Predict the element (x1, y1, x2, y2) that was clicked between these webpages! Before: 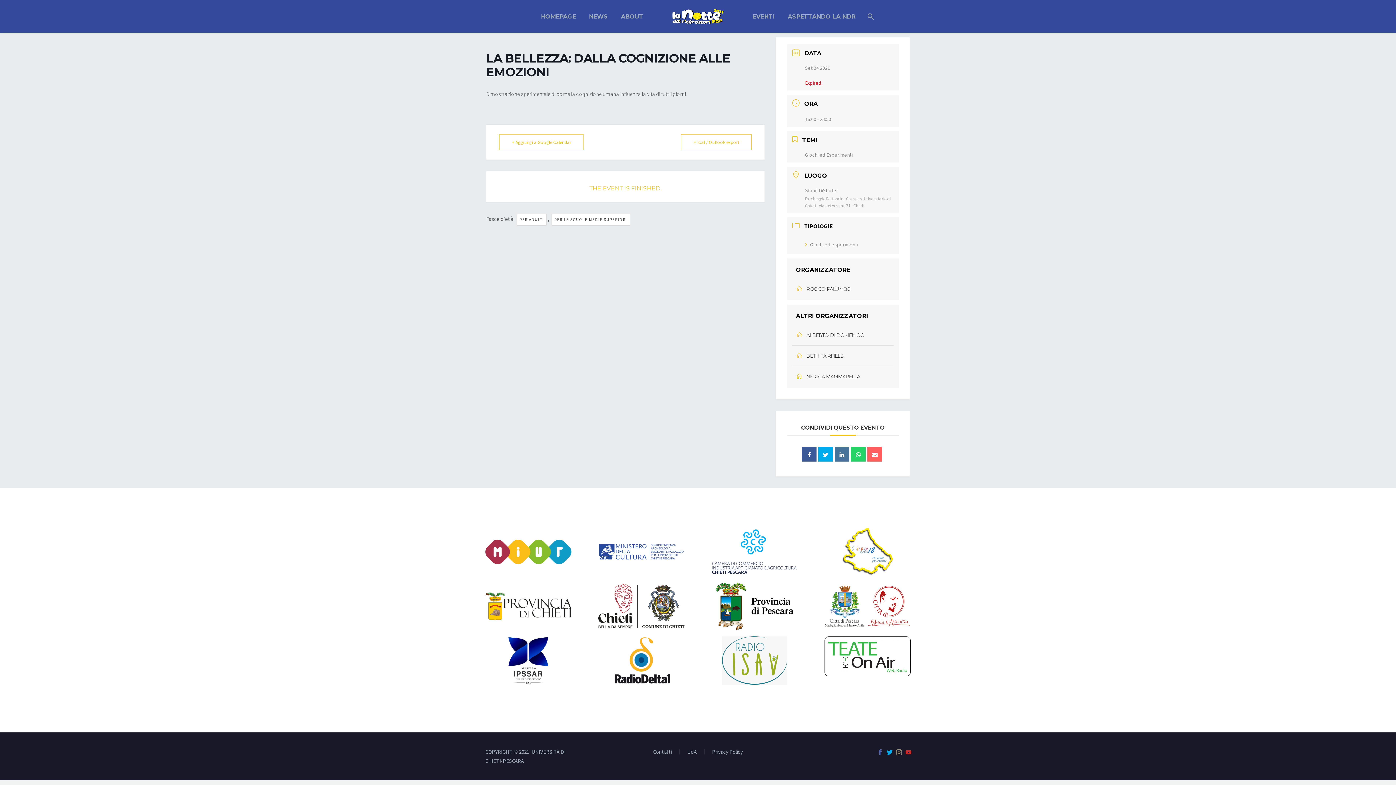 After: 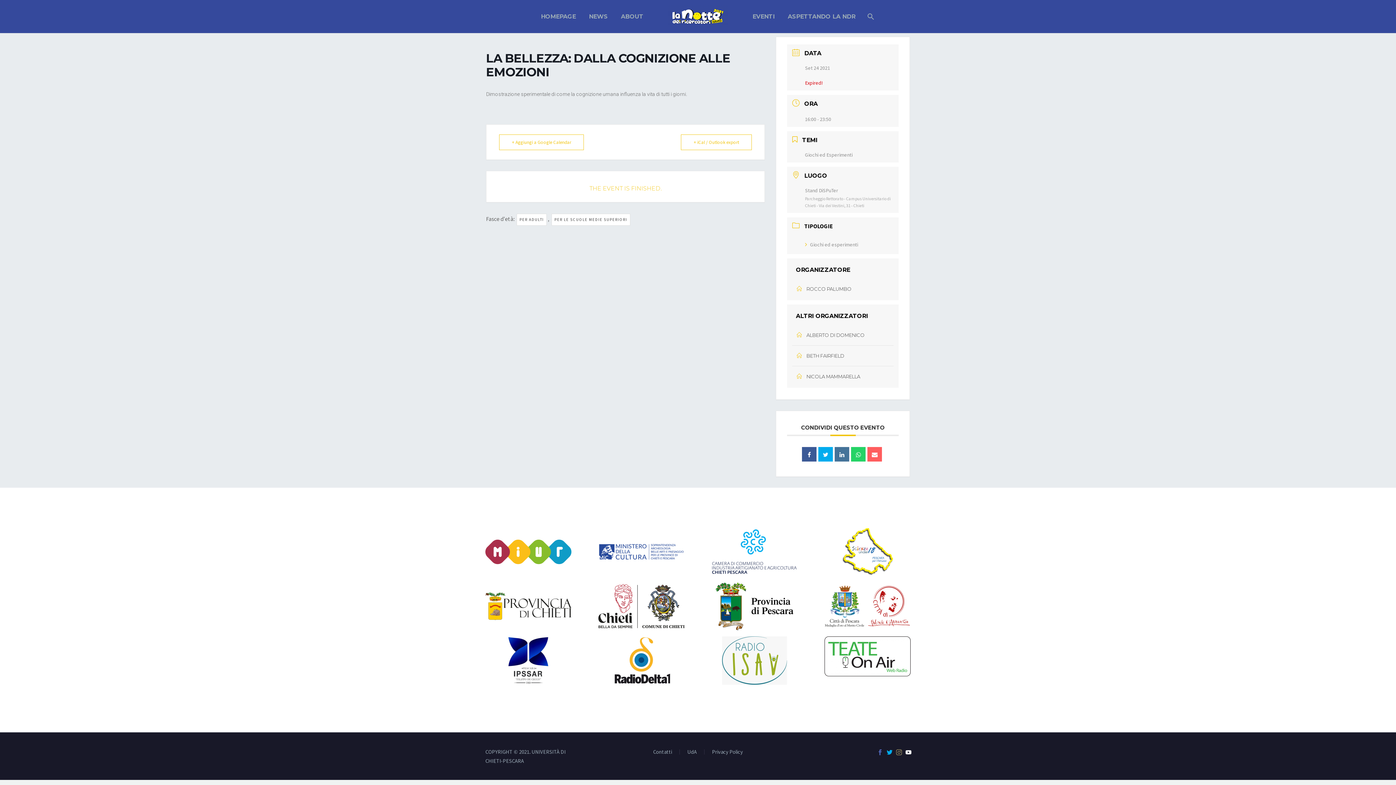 Action: bbox: (905, 749, 911, 755)